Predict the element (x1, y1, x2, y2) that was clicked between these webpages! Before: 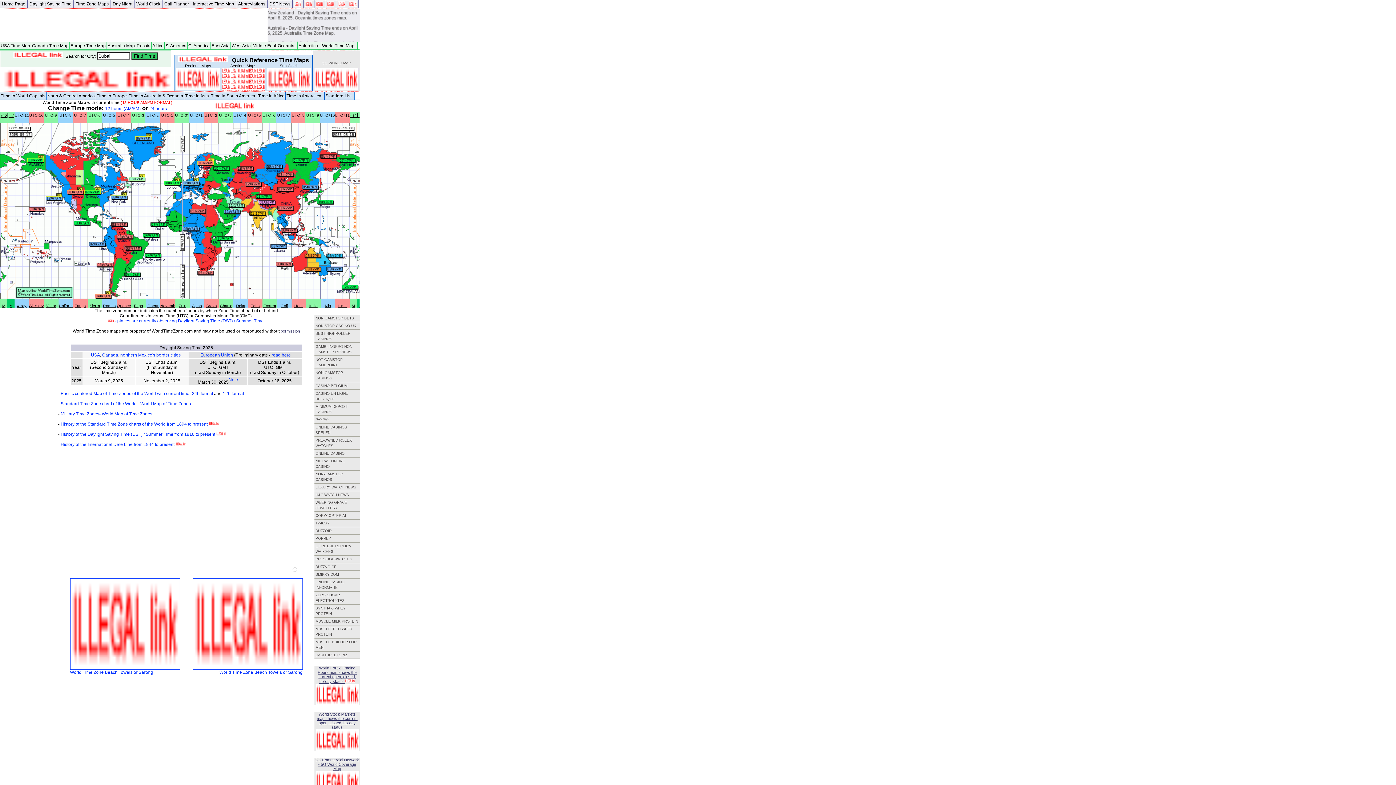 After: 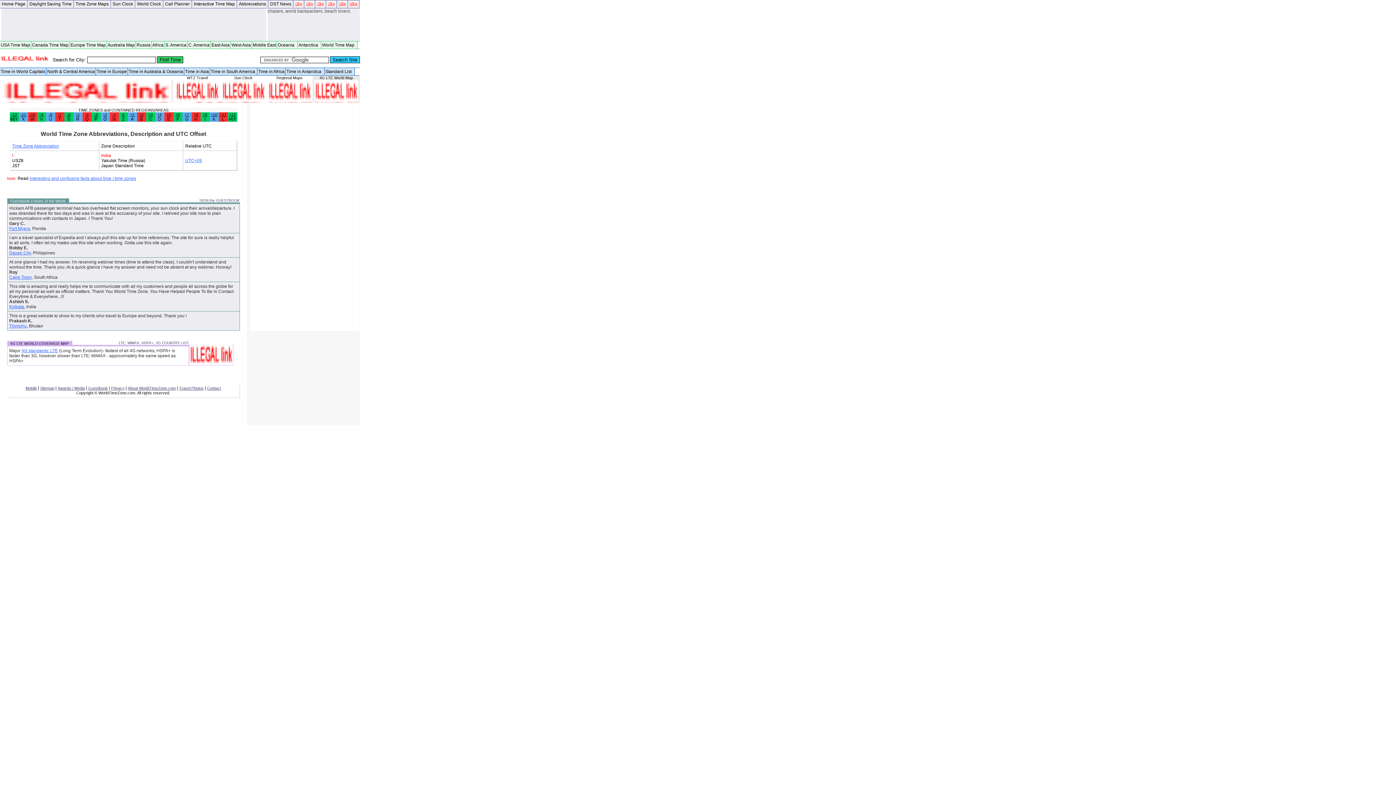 Action: bbox: (309, 303, 317, 308) label: 
India